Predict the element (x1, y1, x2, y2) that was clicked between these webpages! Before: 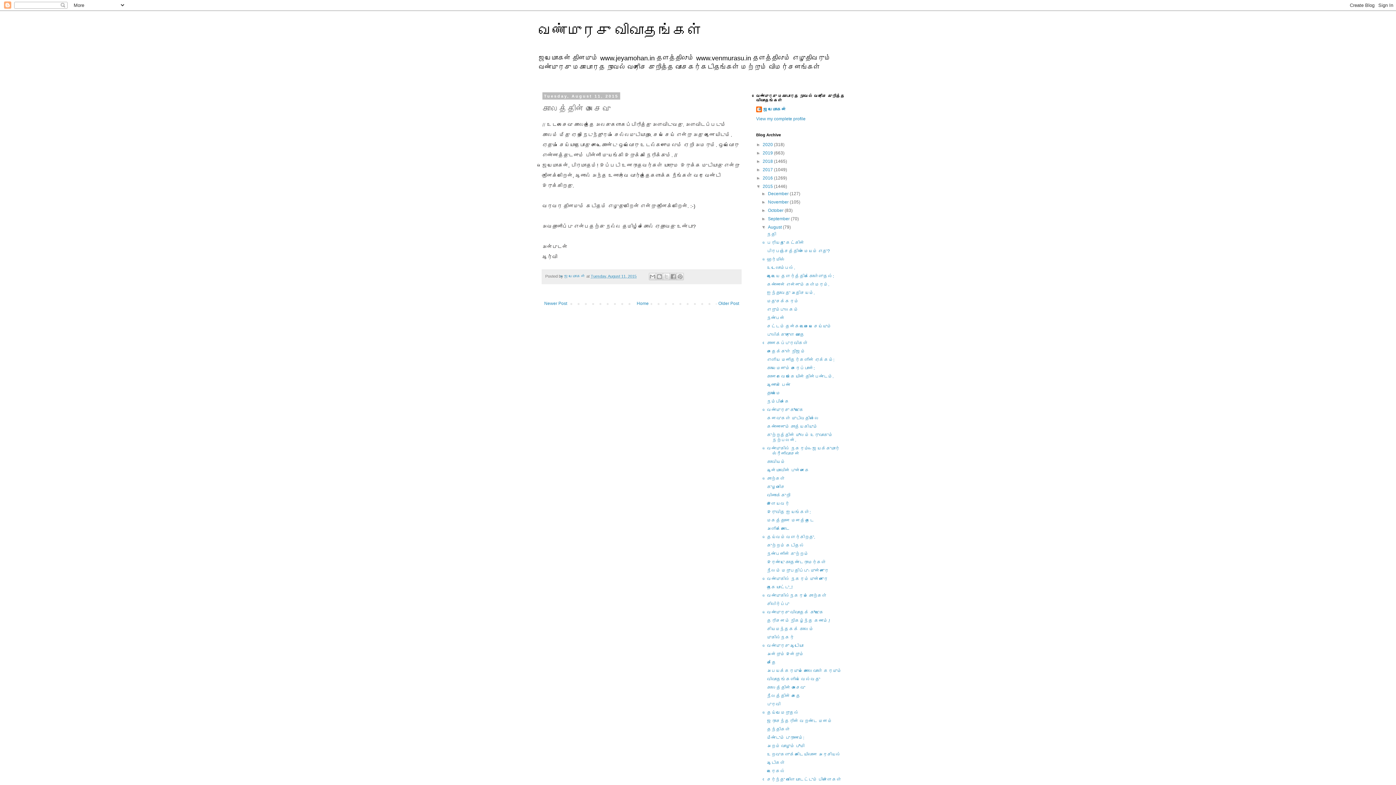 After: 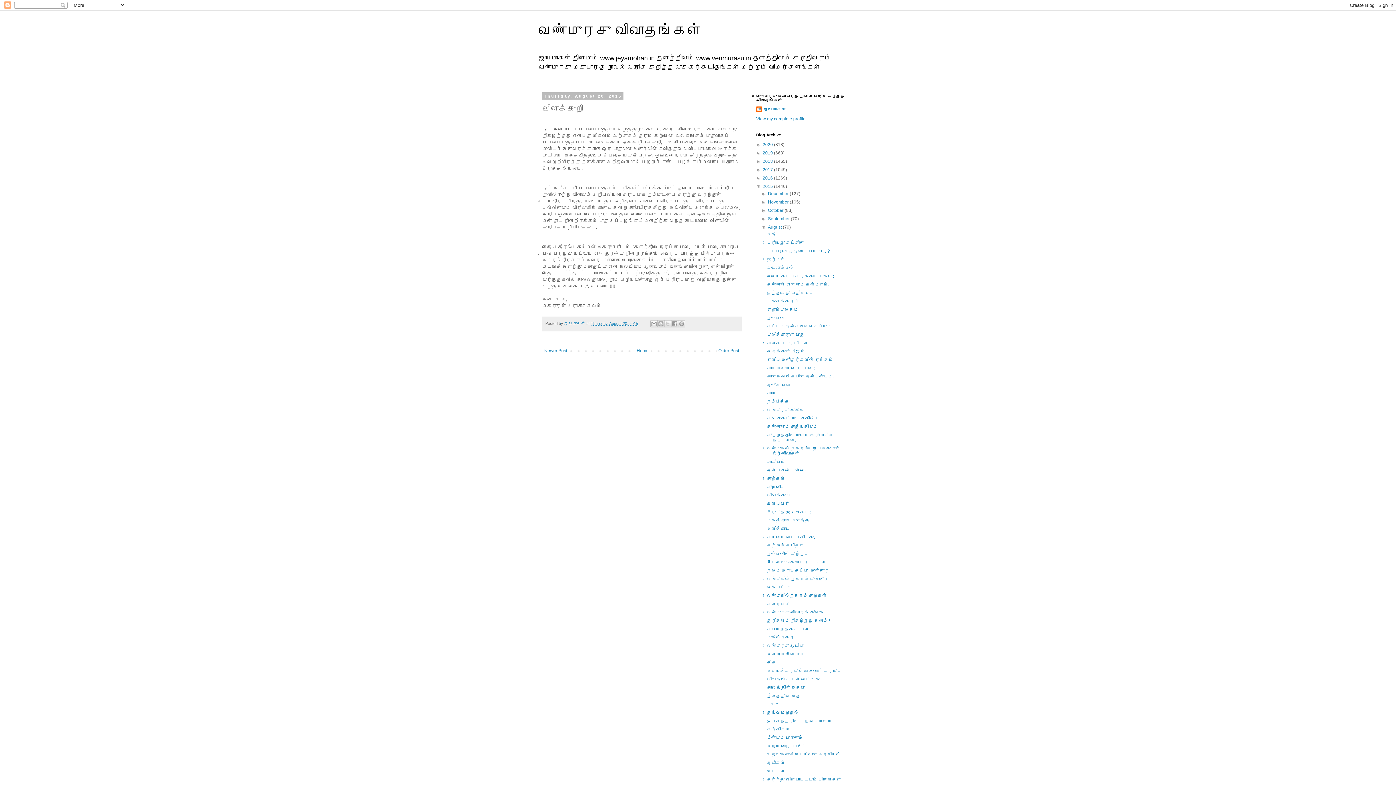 Action: label: வினாக்குறி bbox: (767, 493, 790, 498)